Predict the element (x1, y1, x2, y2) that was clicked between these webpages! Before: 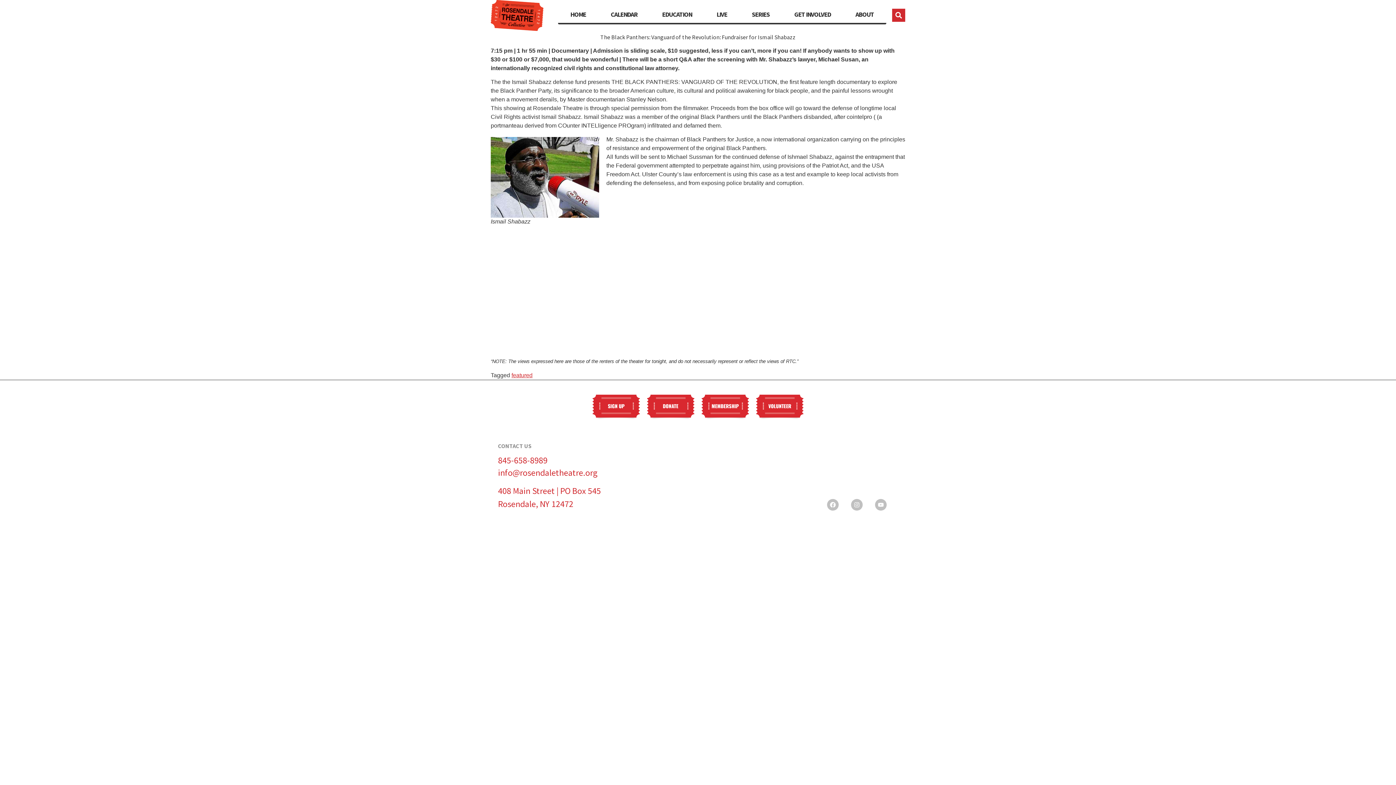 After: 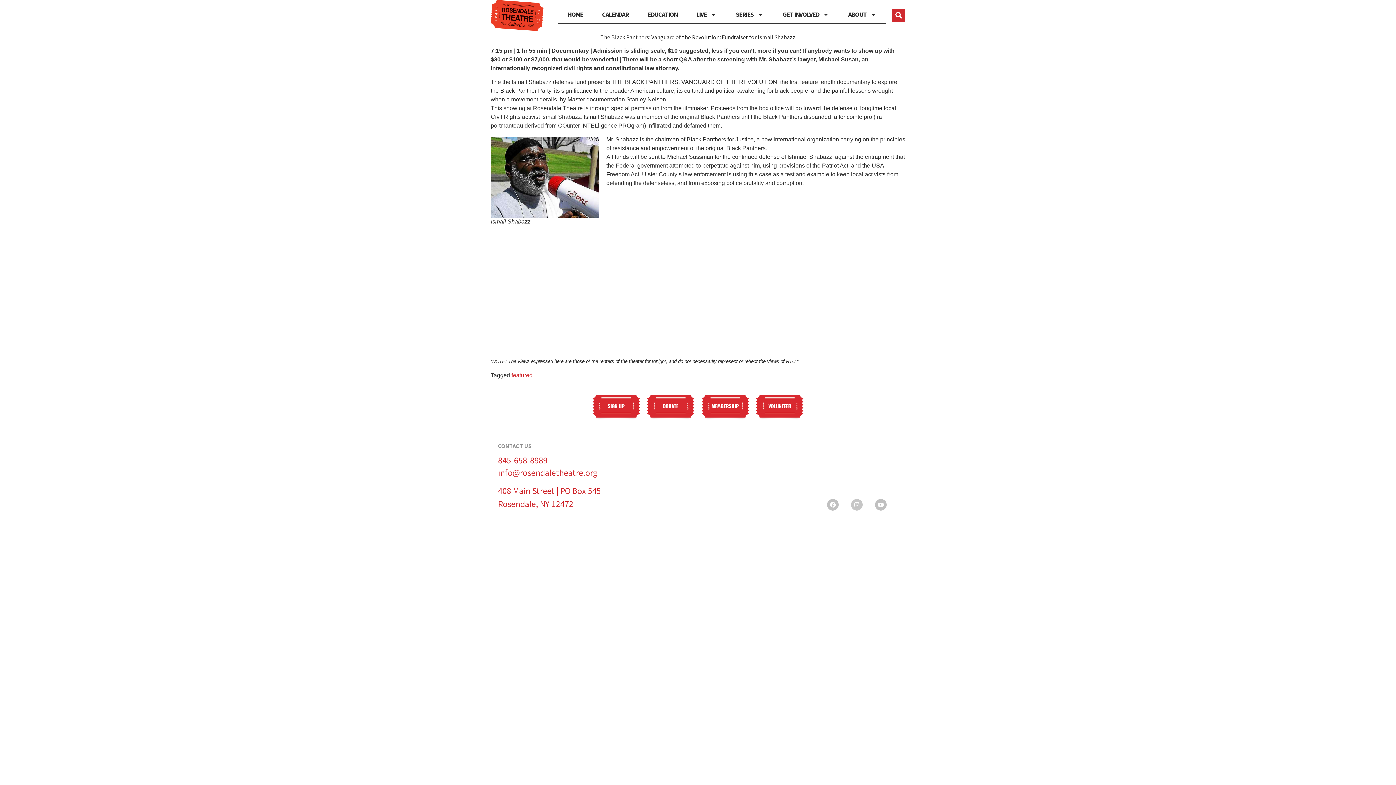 Action: label: Instagram bbox: (851, 499, 862, 510)